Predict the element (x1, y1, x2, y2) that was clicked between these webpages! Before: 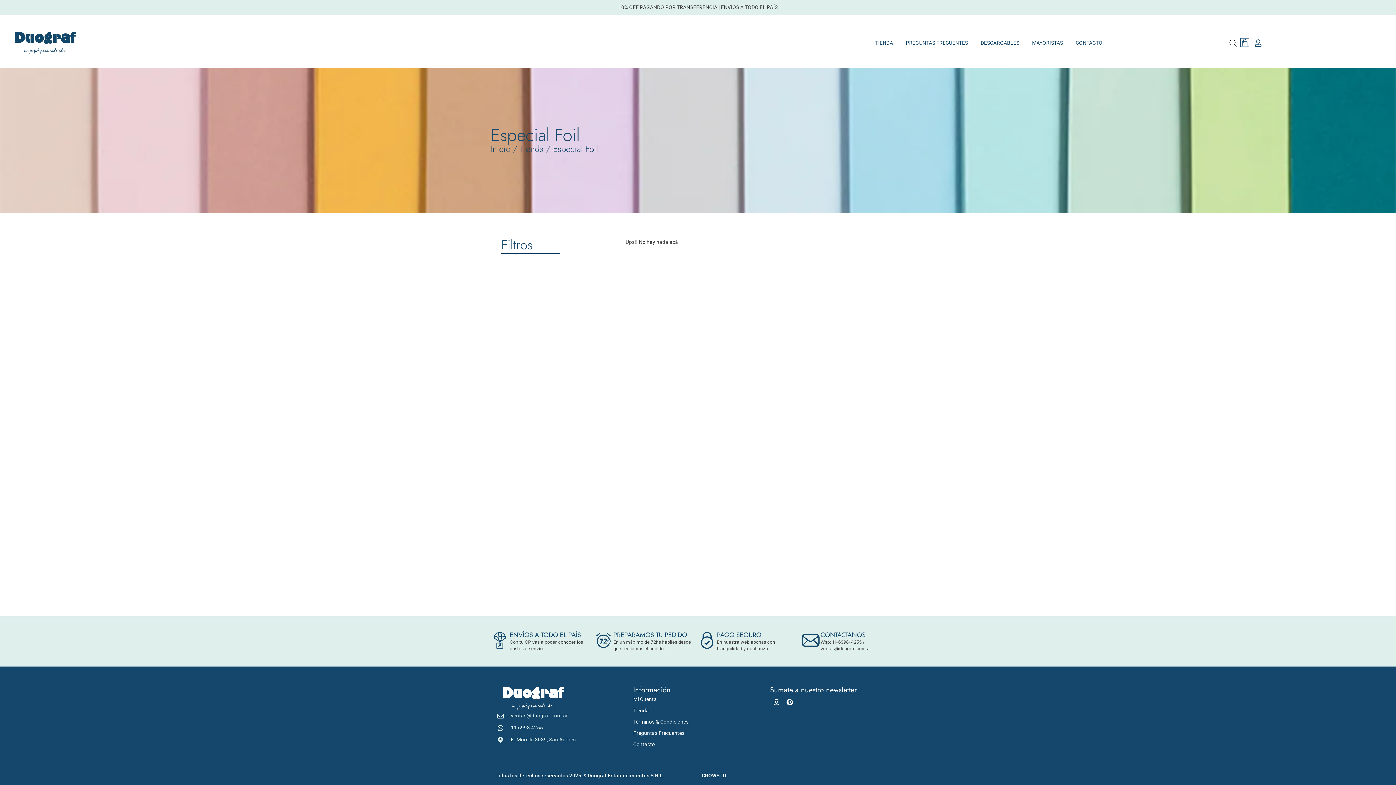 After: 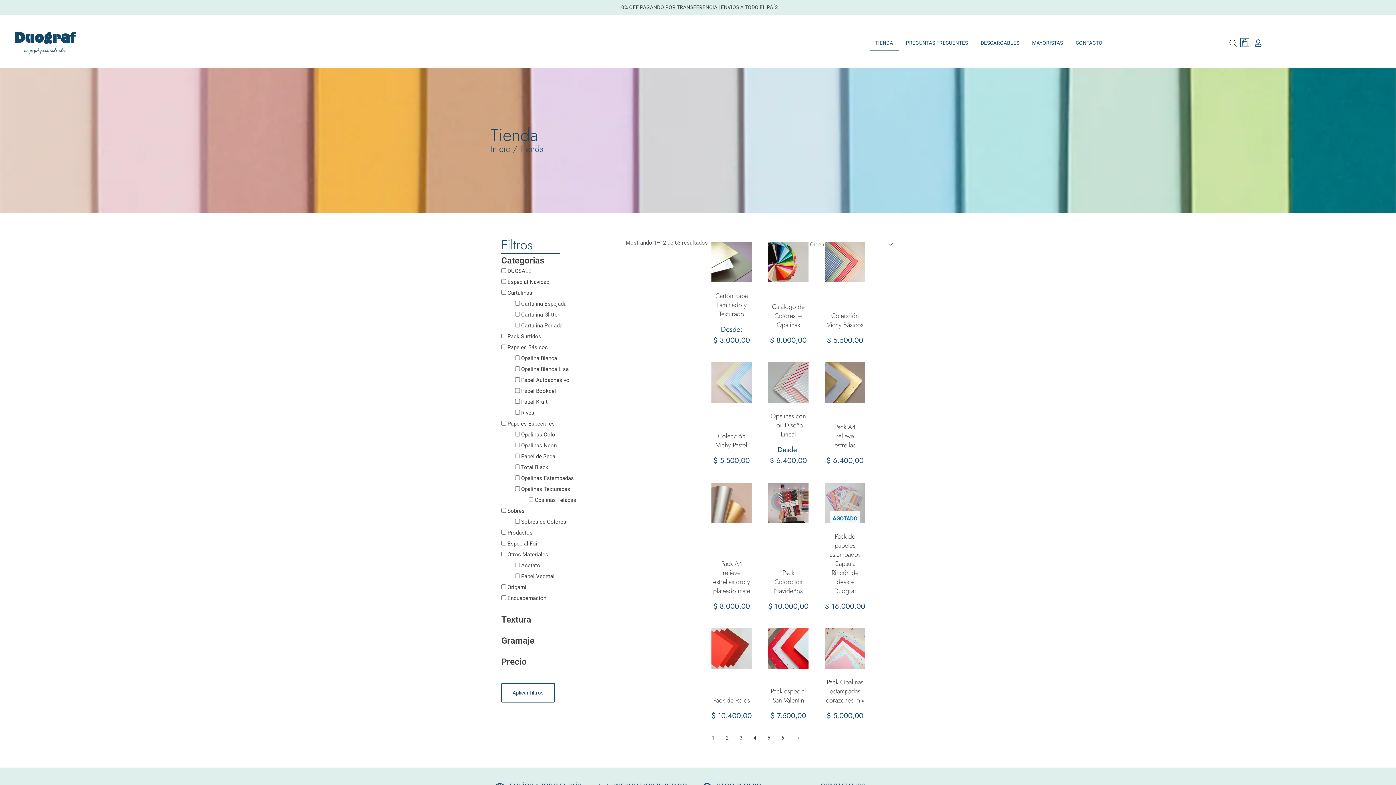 Action: bbox: (633, 707, 762, 714) label: Tienda